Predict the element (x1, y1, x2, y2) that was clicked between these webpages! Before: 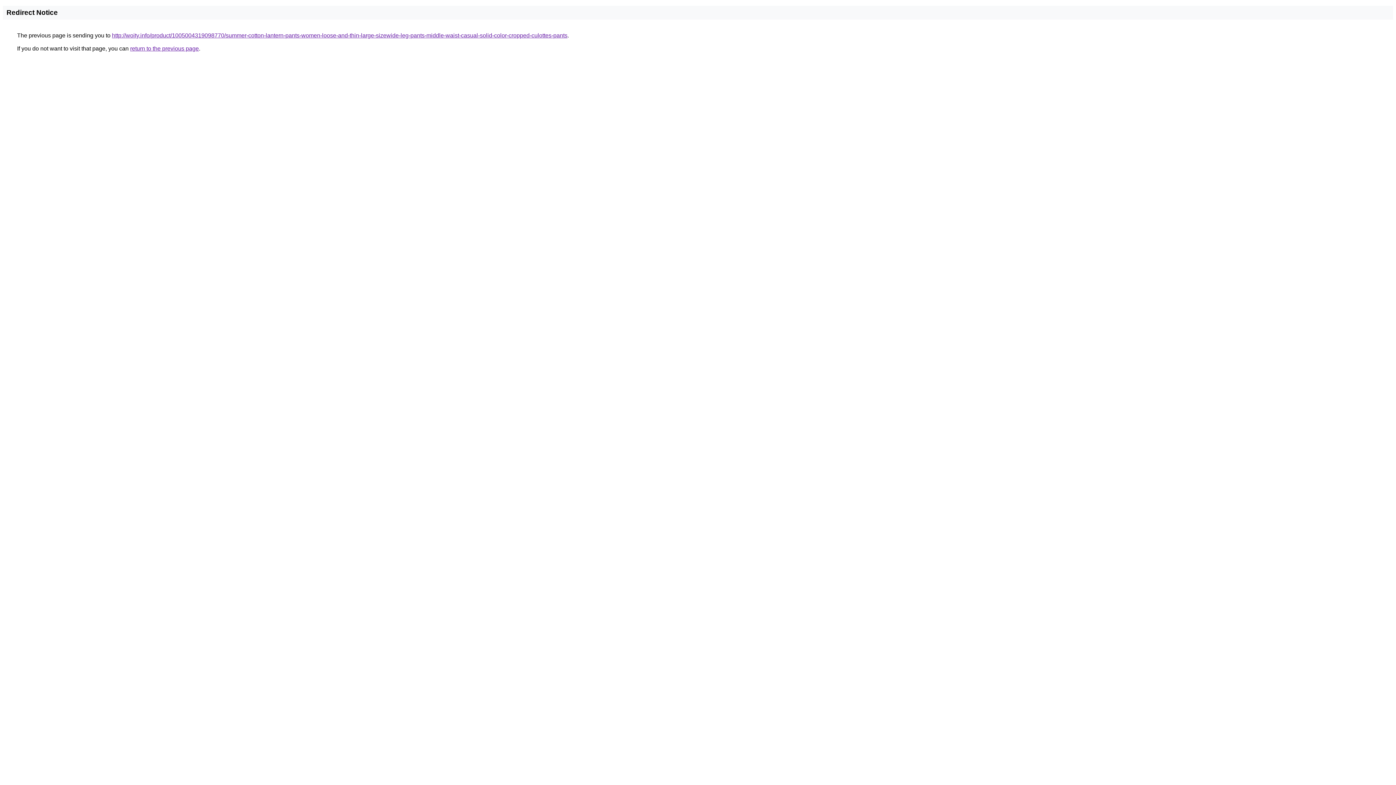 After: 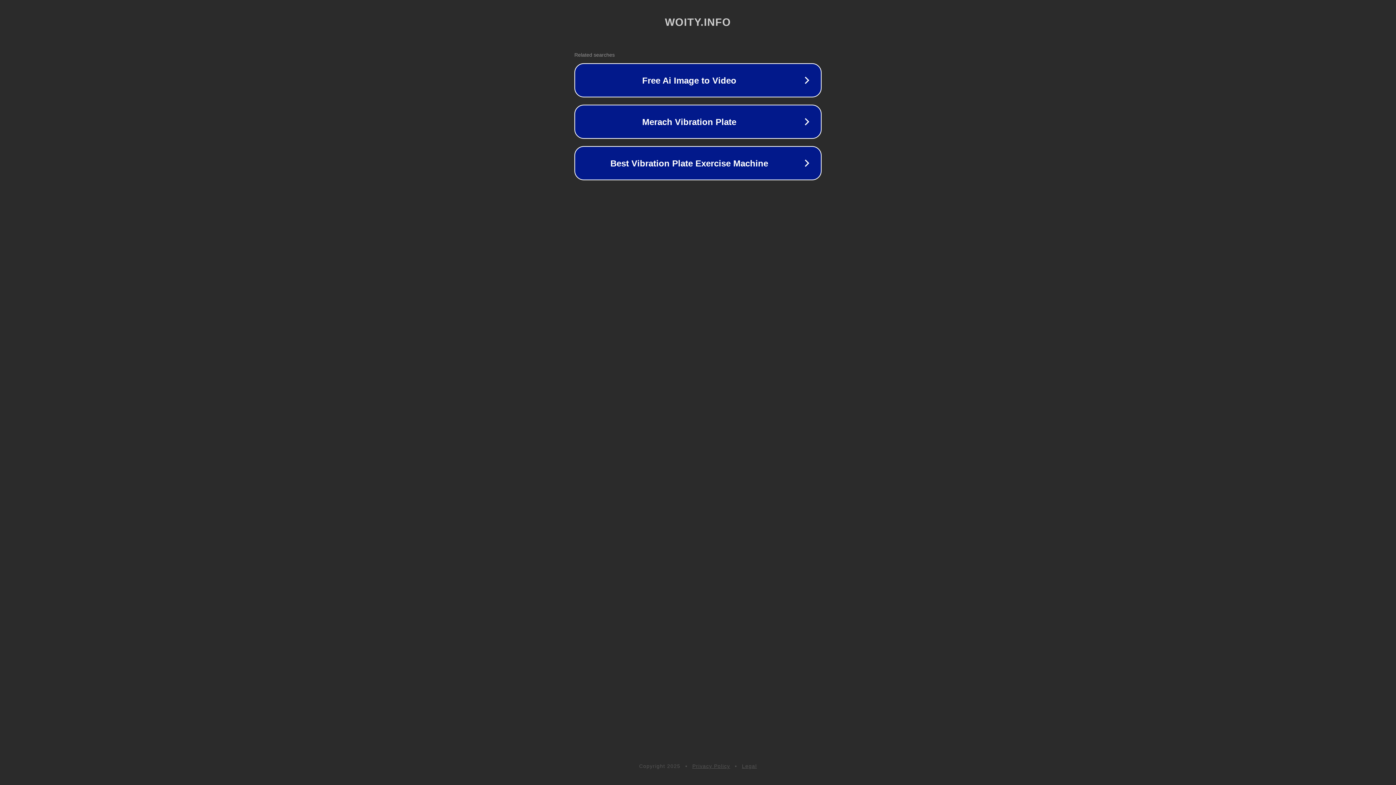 Action: bbox: (112, 32, 567, 38) label: http://woity.info/product/1005004319098770/summer-cotton-lantern-pants-women-loose-and-thin-large-sizewide-leg-pants-middle-waist-casual-solid-color-cropped-culottes-pants